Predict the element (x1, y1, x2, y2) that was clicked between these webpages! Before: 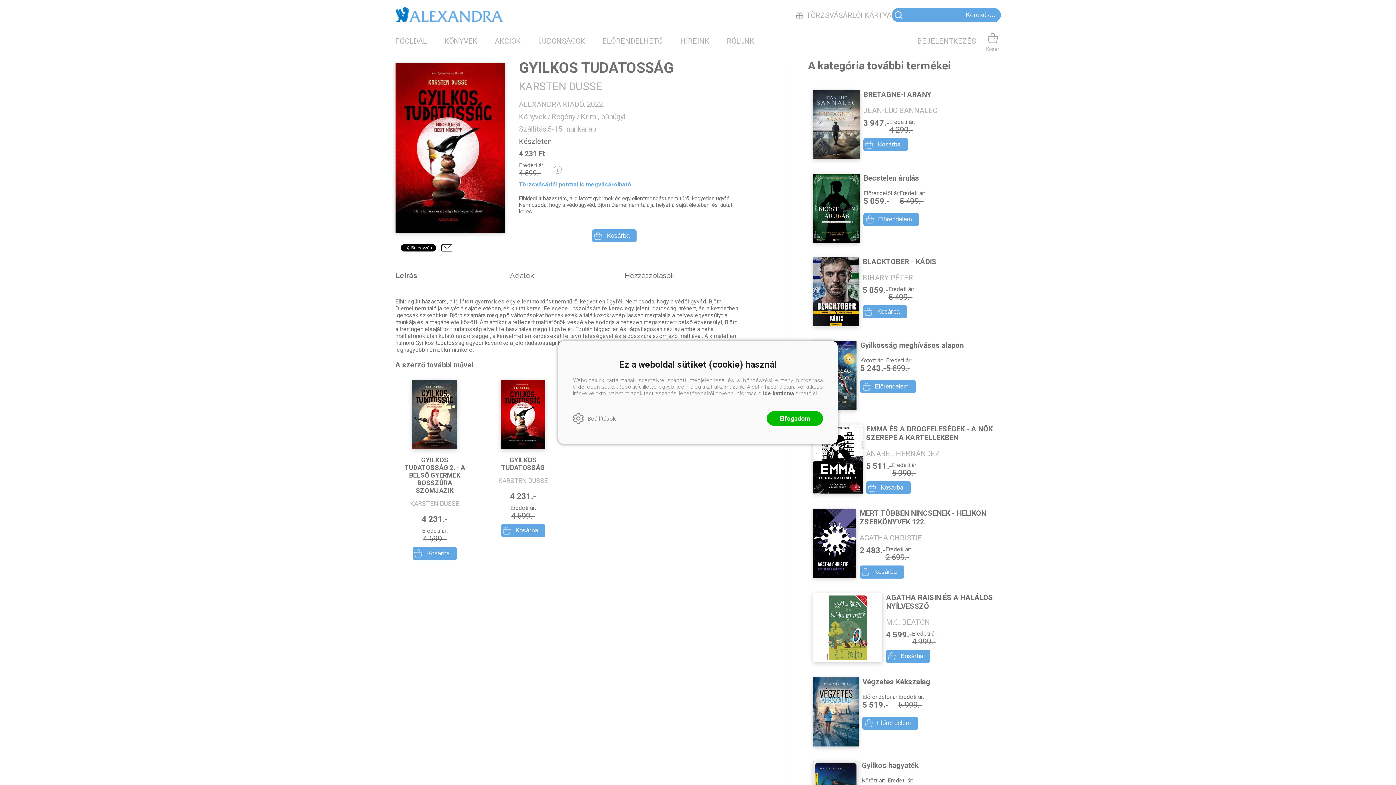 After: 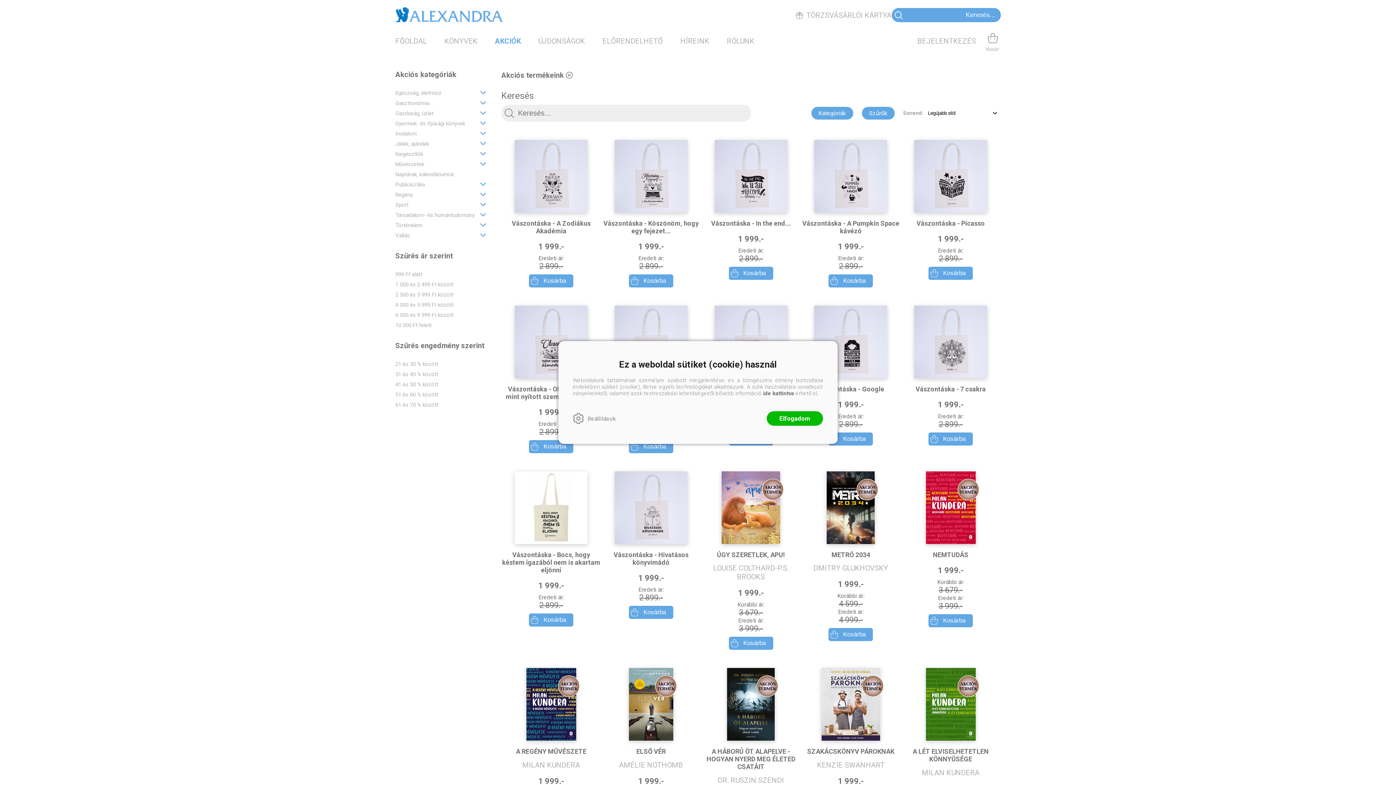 Action: label: AKCIÓK bbox: (495, 36, 520, 45)